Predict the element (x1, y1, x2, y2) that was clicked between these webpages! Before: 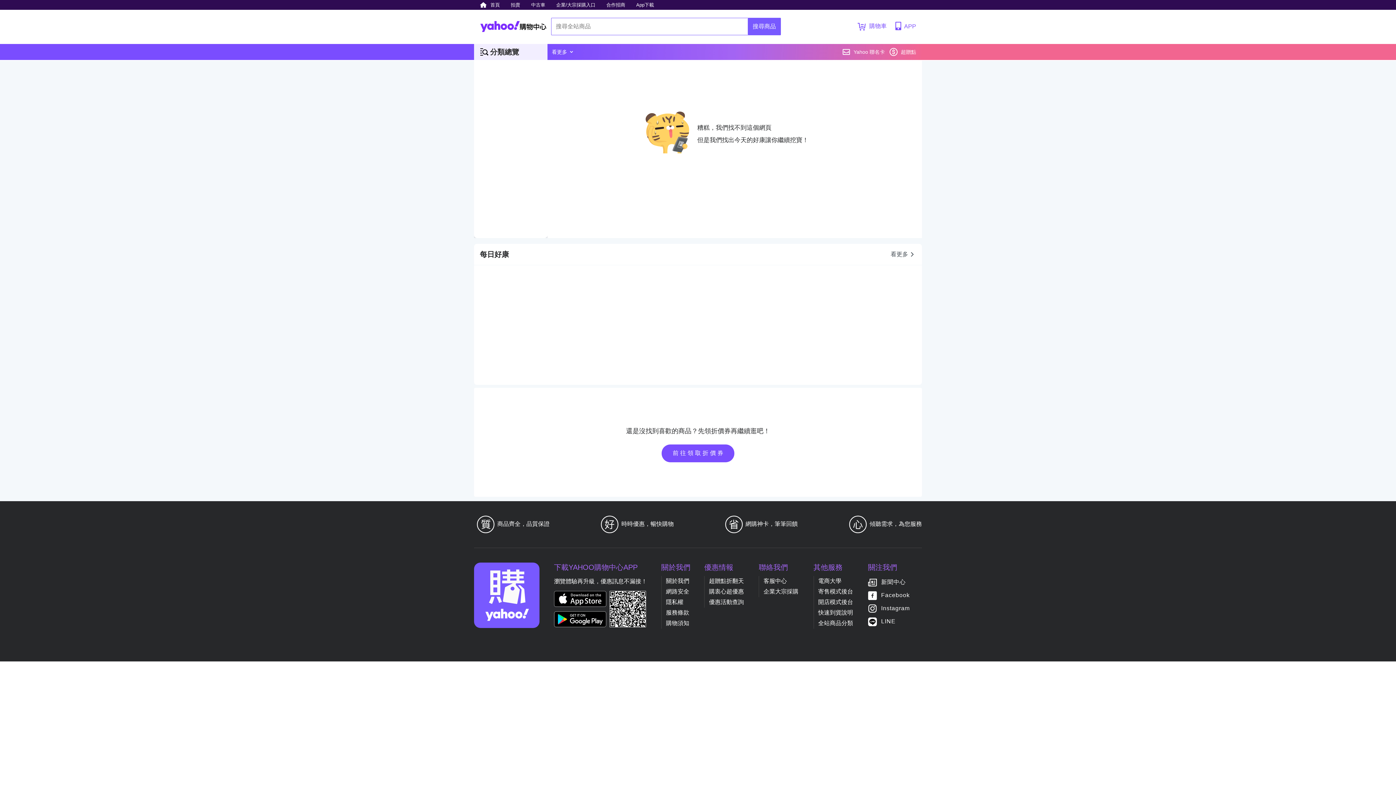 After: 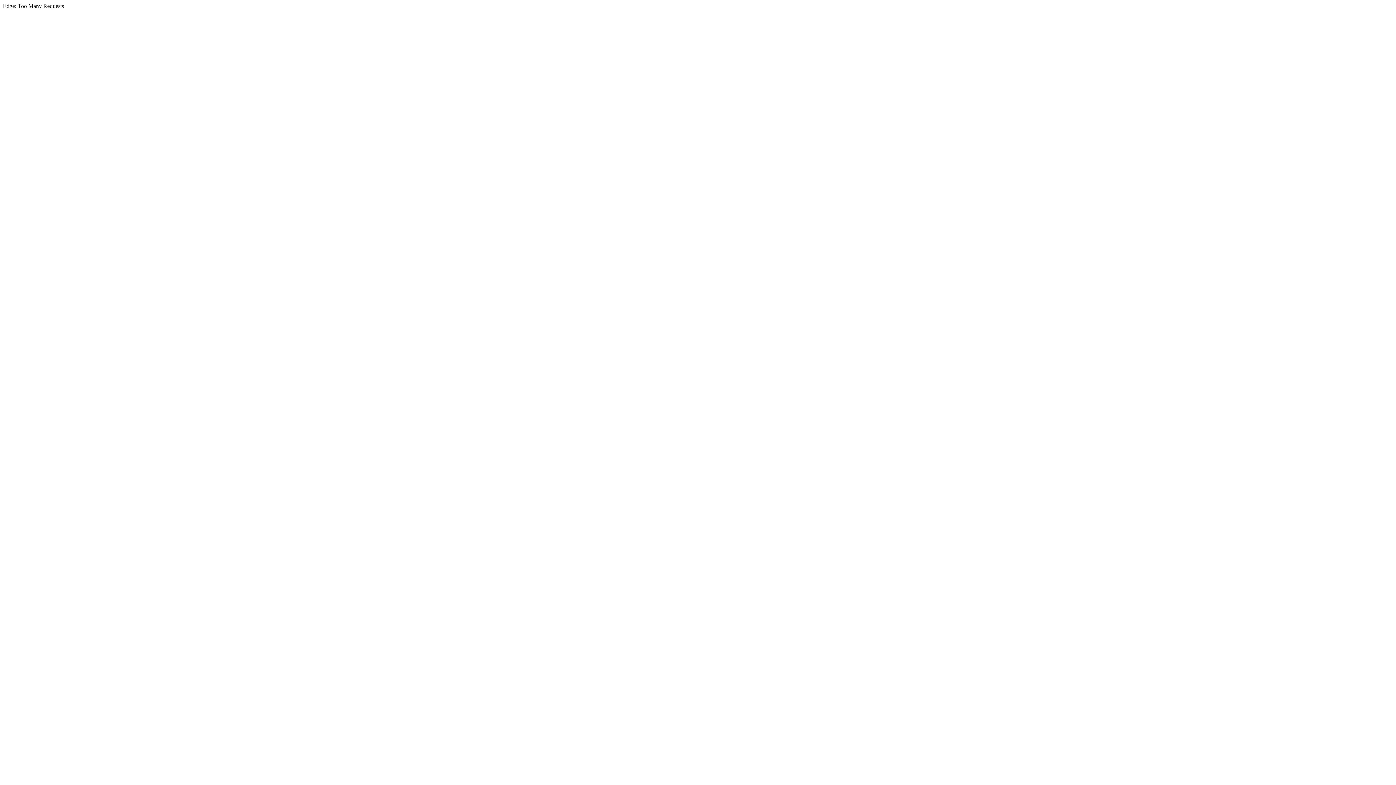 Action: bbox: (480, 0, 503, 9) label: 首頁